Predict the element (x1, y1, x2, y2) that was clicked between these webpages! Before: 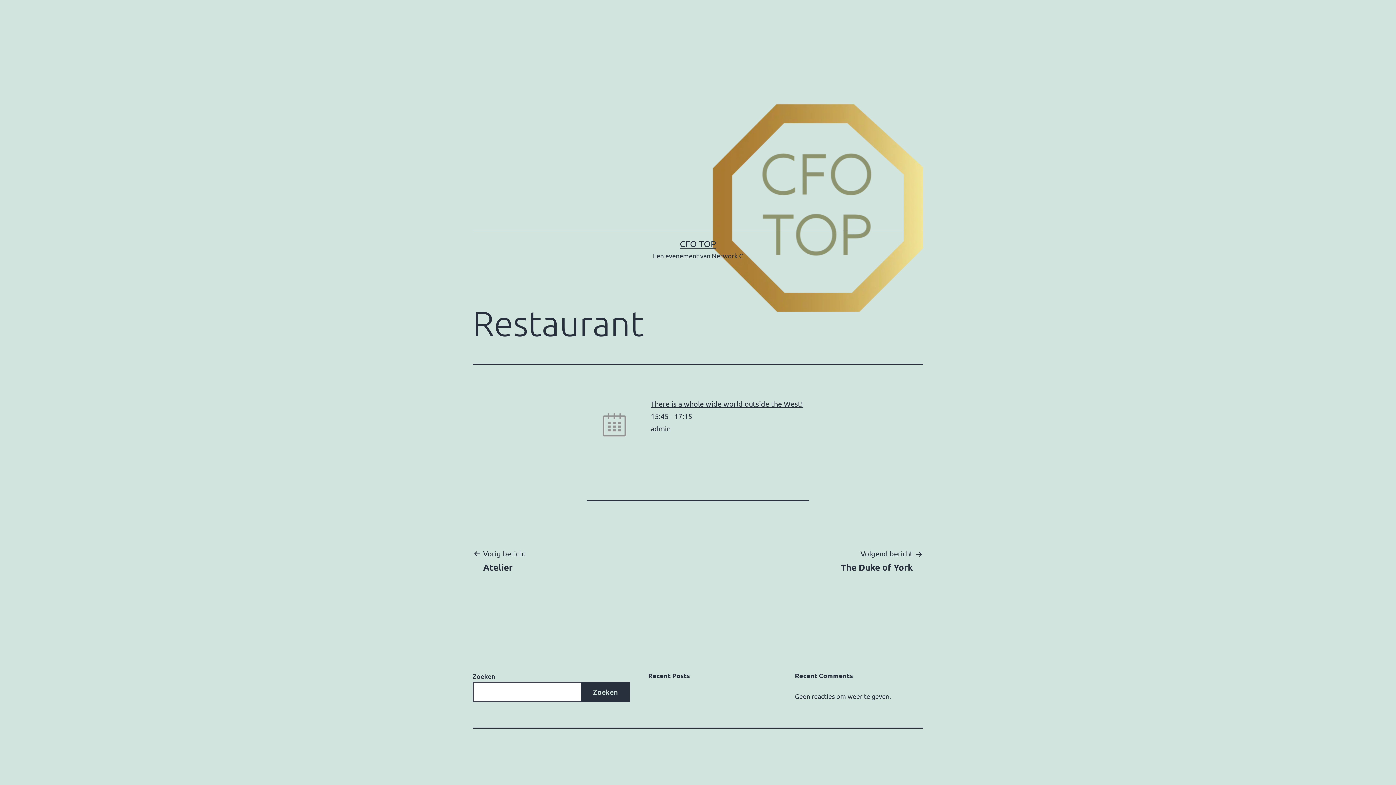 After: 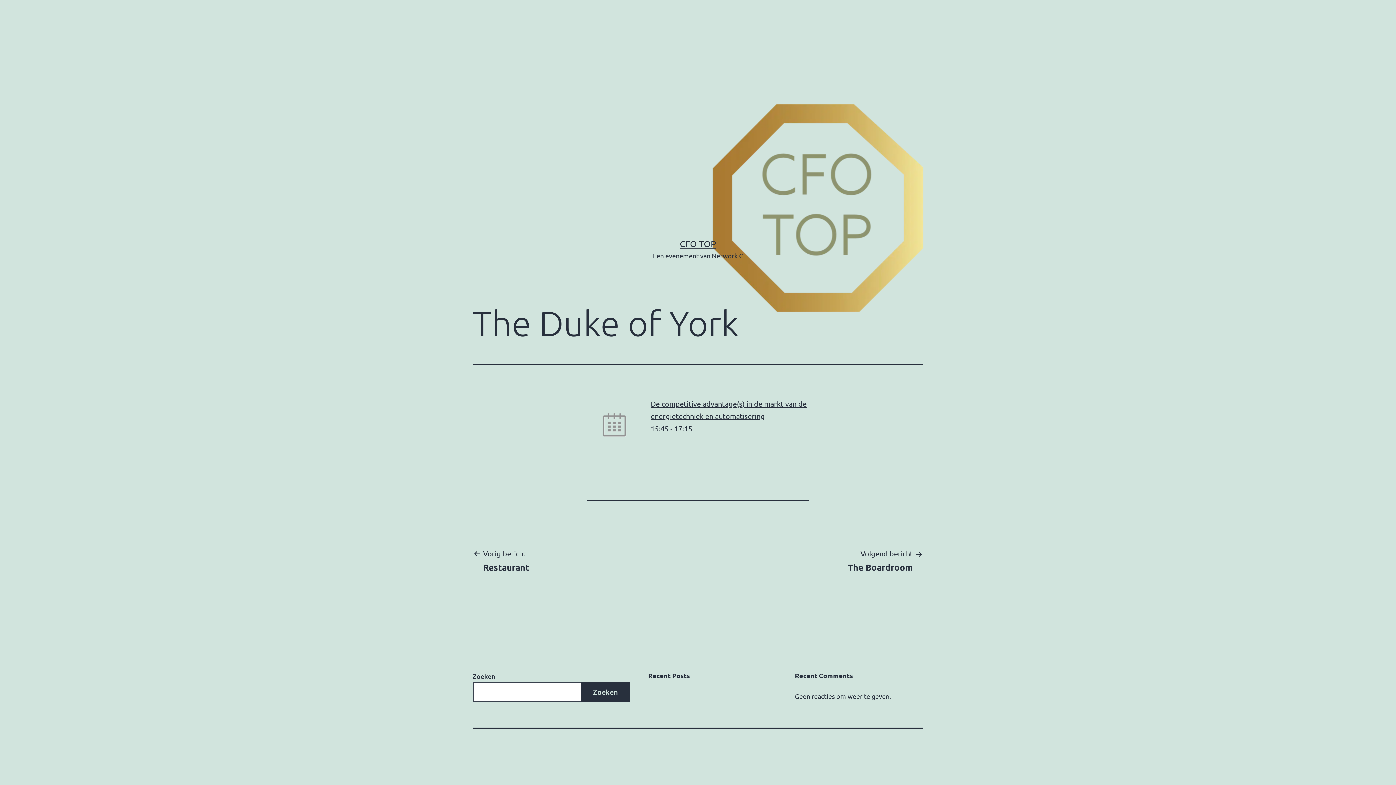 Action: bbox: (830, 547, 923, 573) label: Volgend bericht

The Duke of York